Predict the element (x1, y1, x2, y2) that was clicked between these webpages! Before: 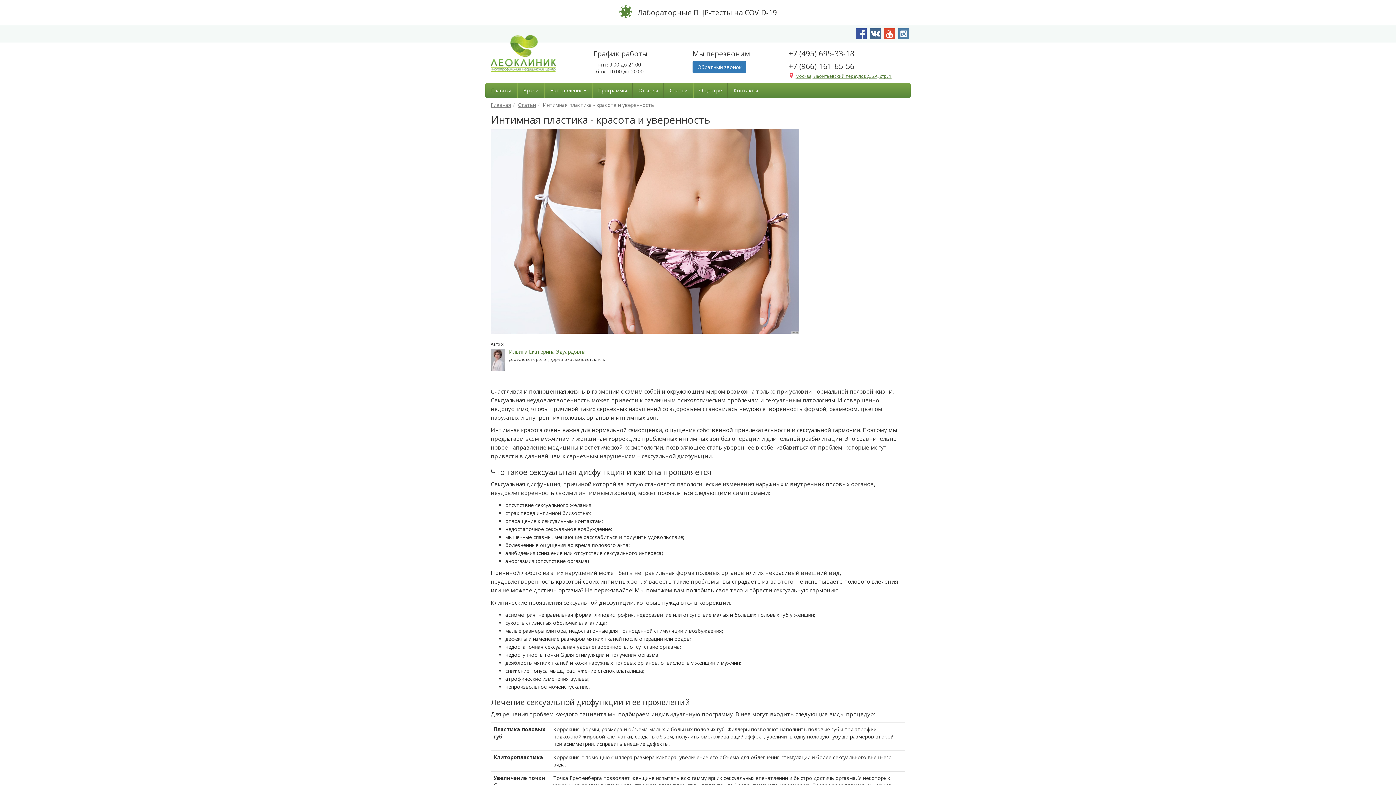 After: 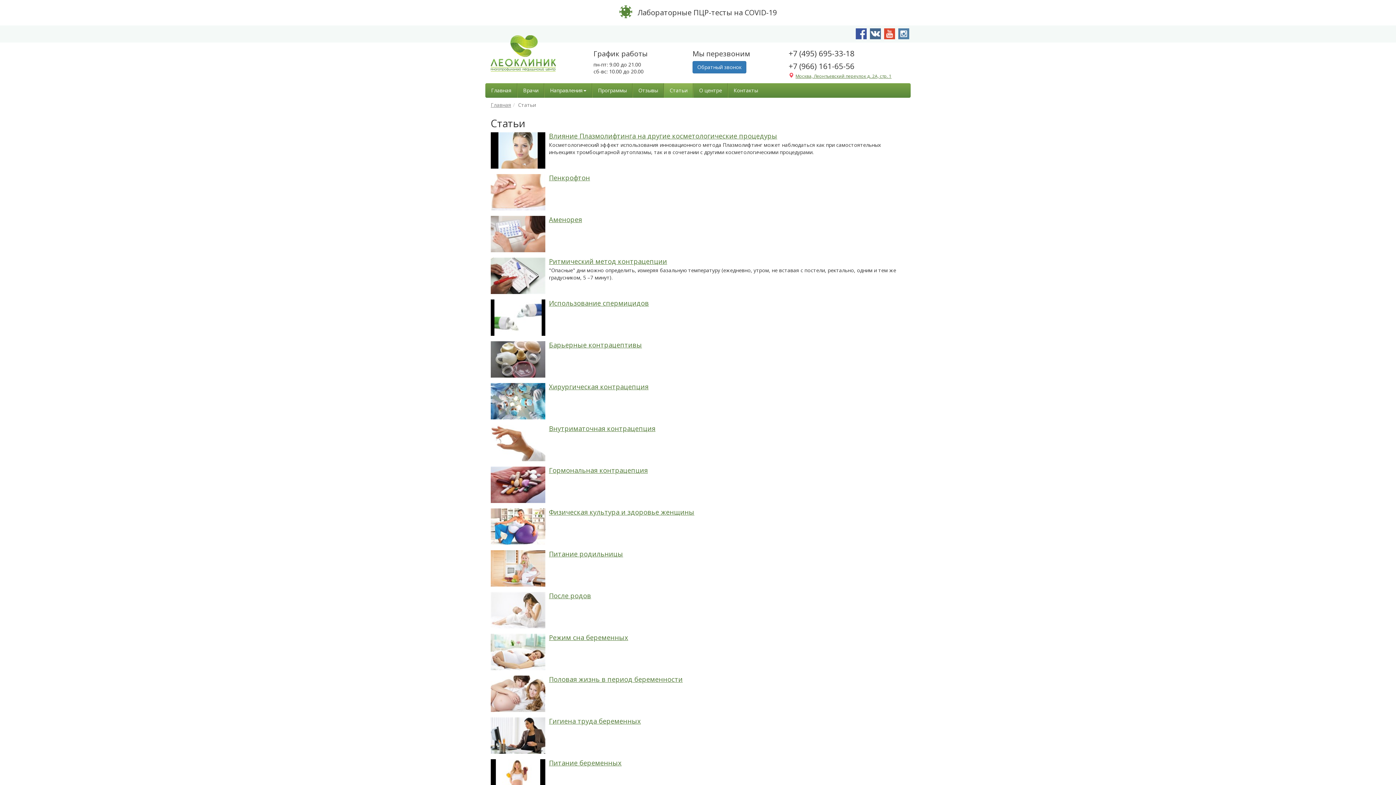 Action: bbox: (664, 83, 693, 97) label: Статьи